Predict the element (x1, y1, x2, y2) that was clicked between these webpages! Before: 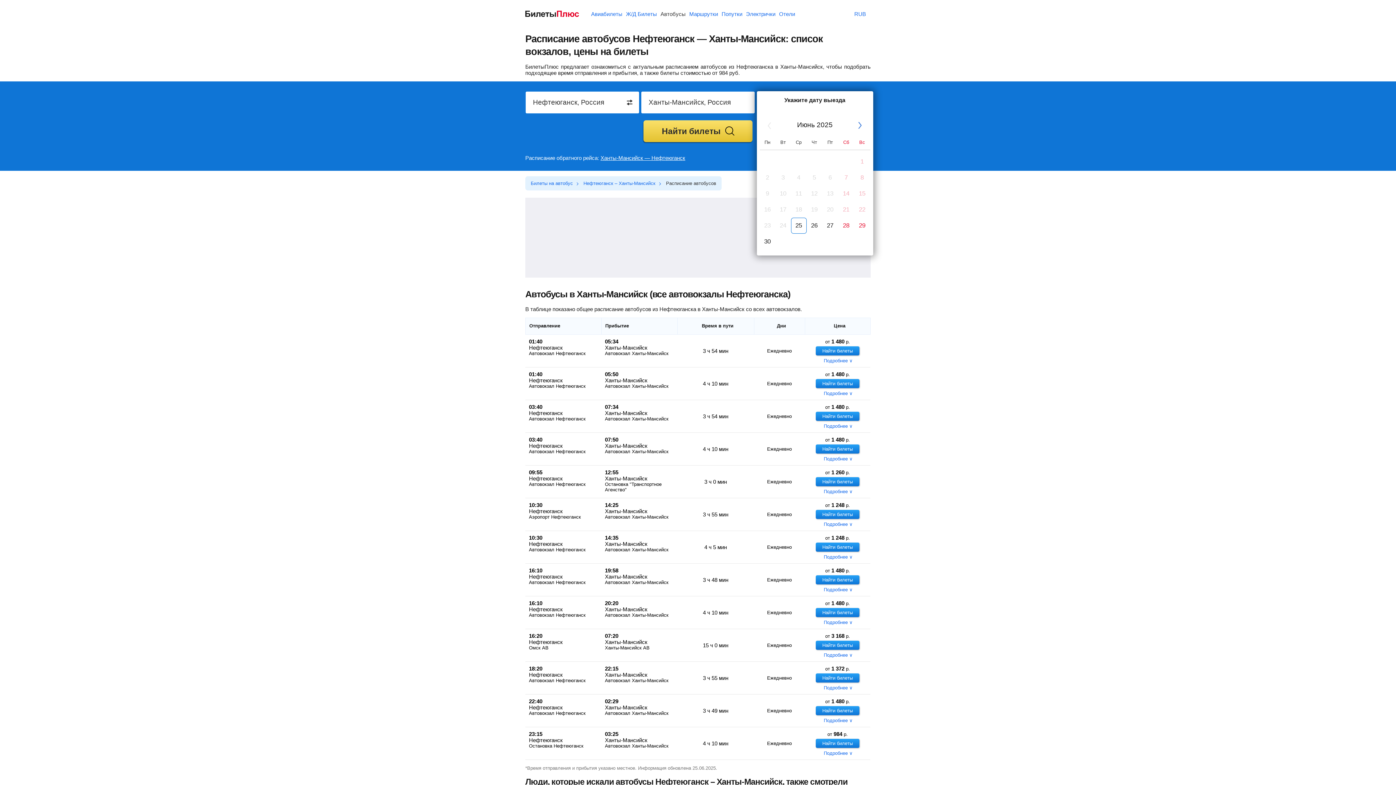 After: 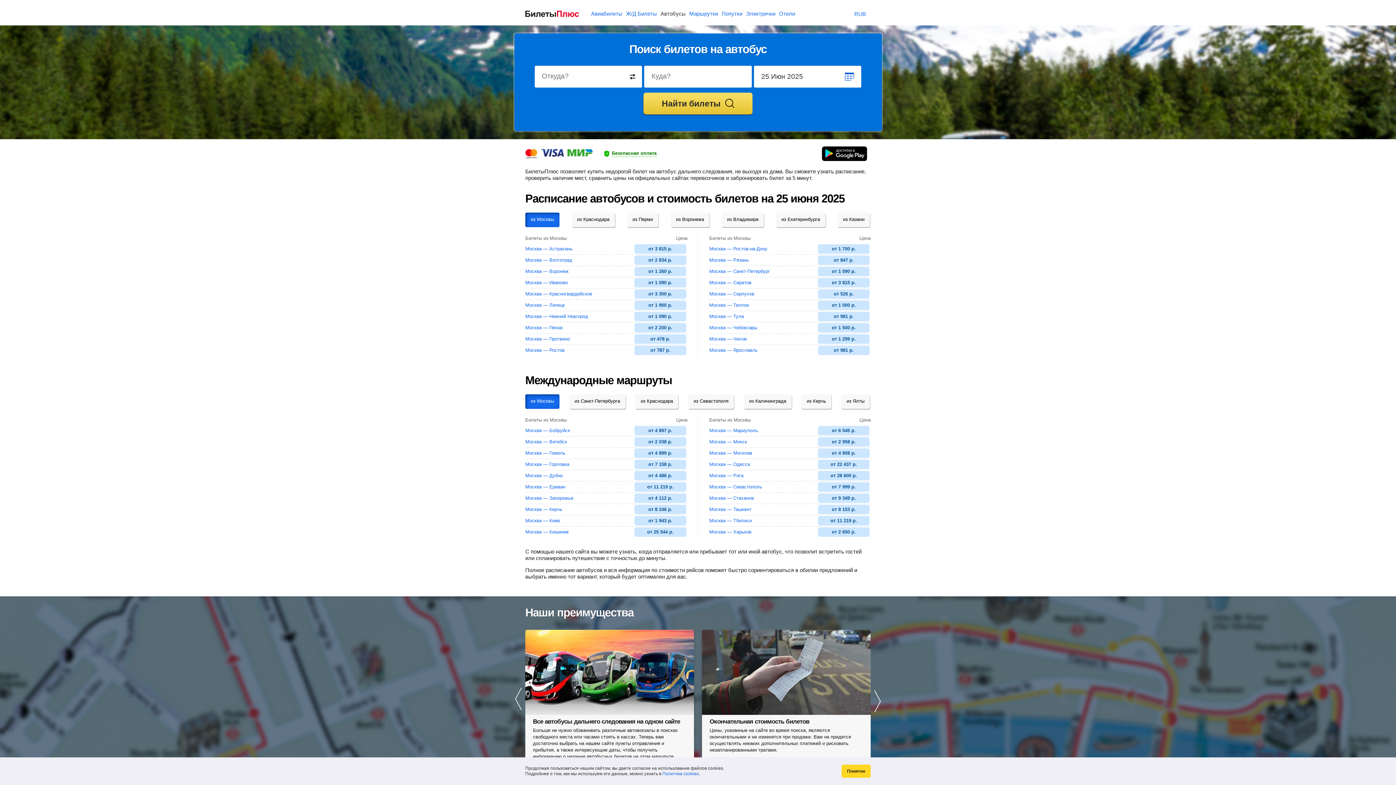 Action: bbox: (525, 10, 579, 16)